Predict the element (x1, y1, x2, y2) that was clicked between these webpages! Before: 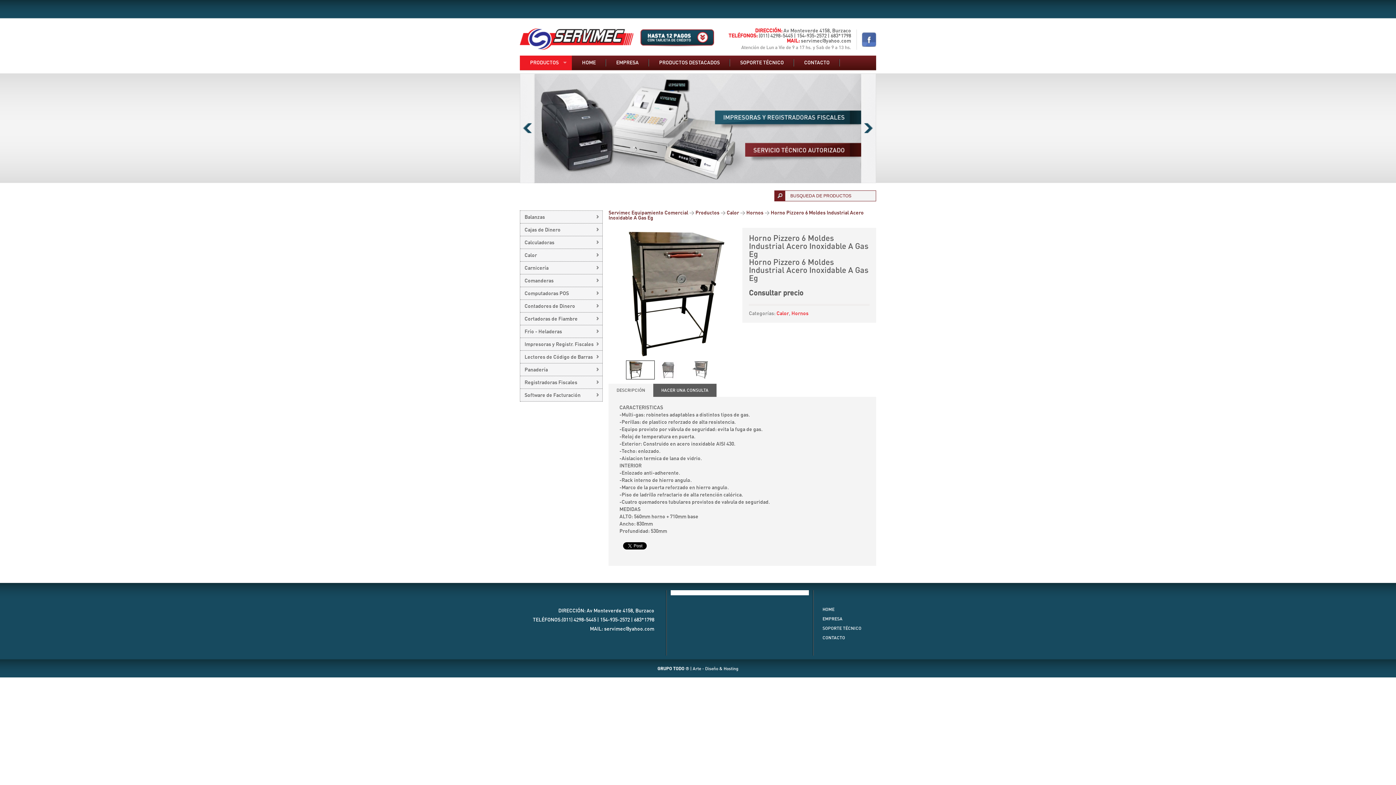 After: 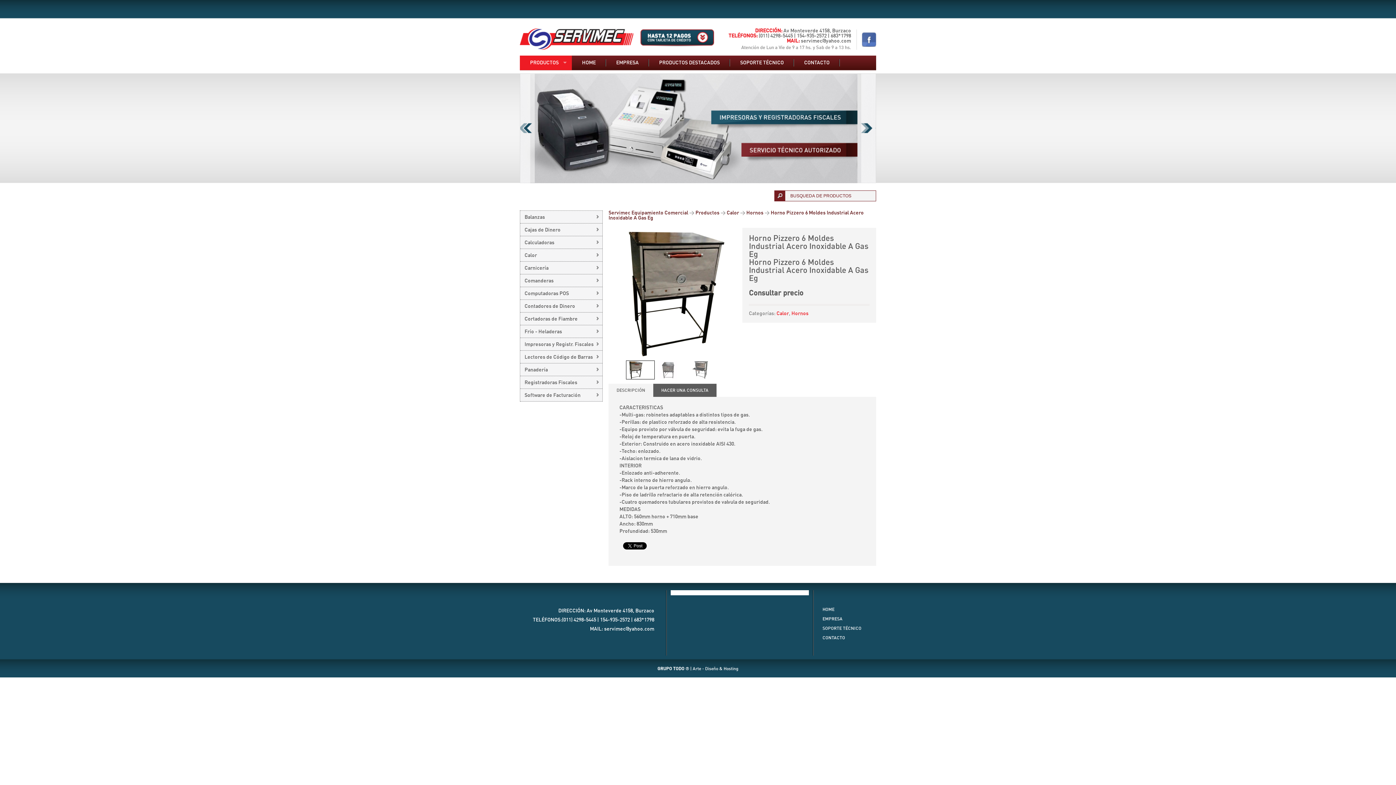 Action: bbox: (608, 383, 653, 396) label: DESCRIPCIÓN